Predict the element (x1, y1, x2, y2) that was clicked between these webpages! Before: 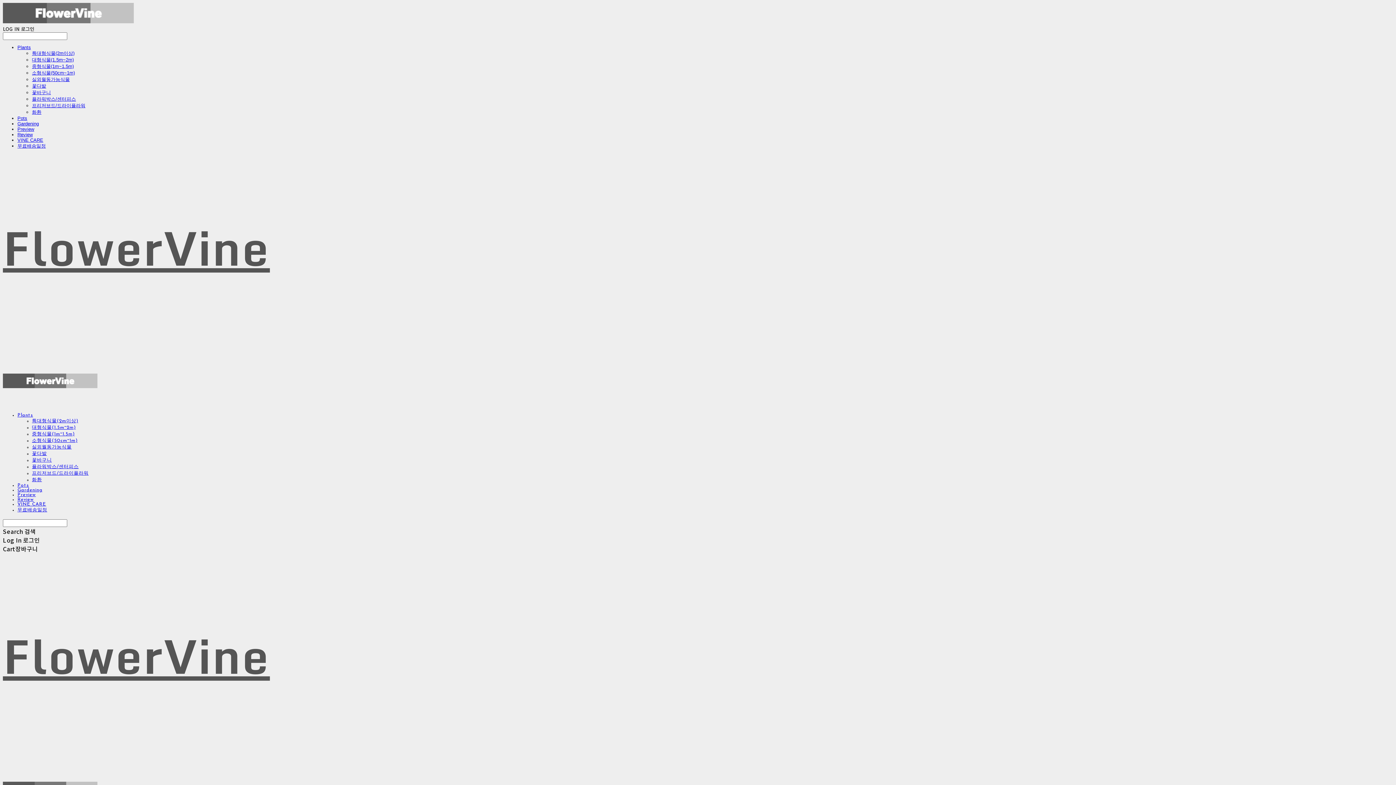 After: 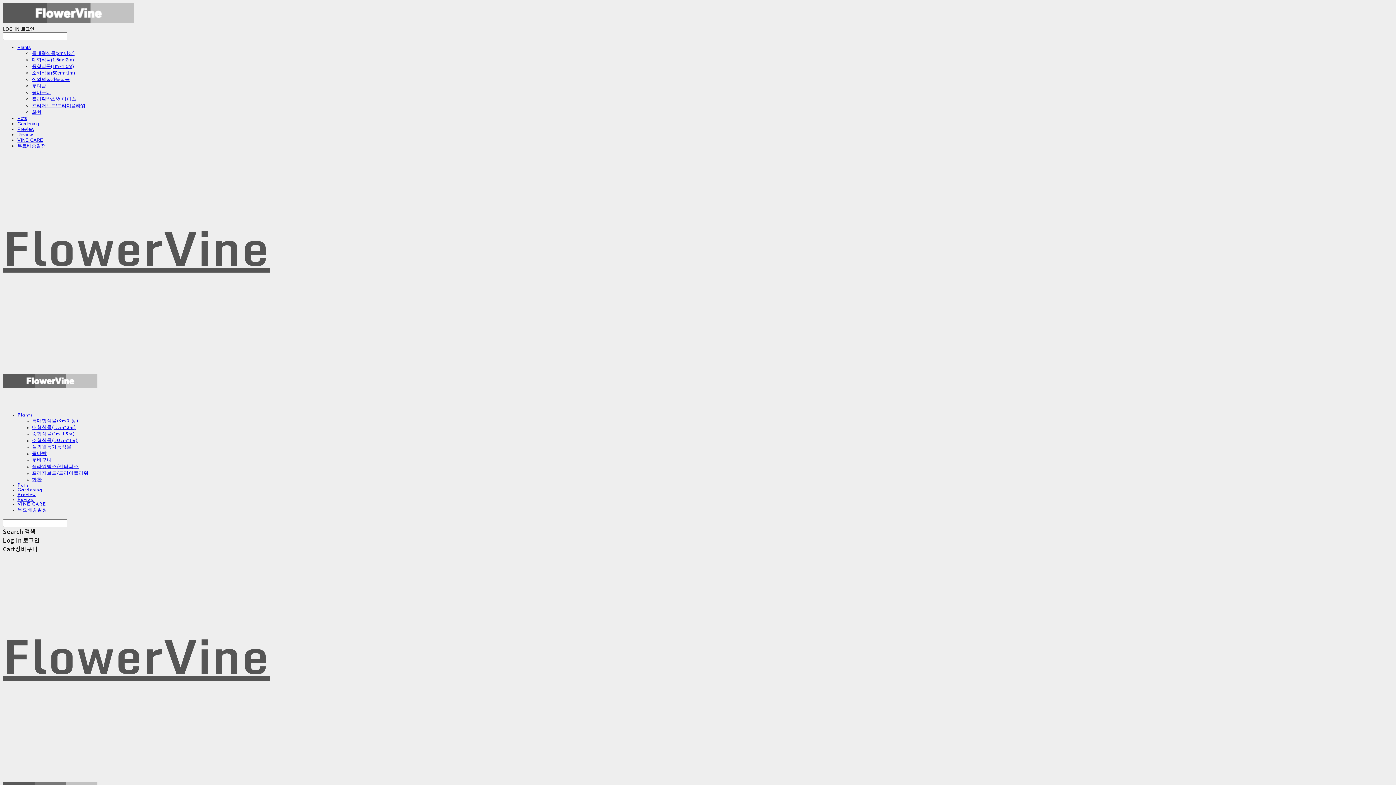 Action: bbox: (17, 413, 33, 417) label: Plants